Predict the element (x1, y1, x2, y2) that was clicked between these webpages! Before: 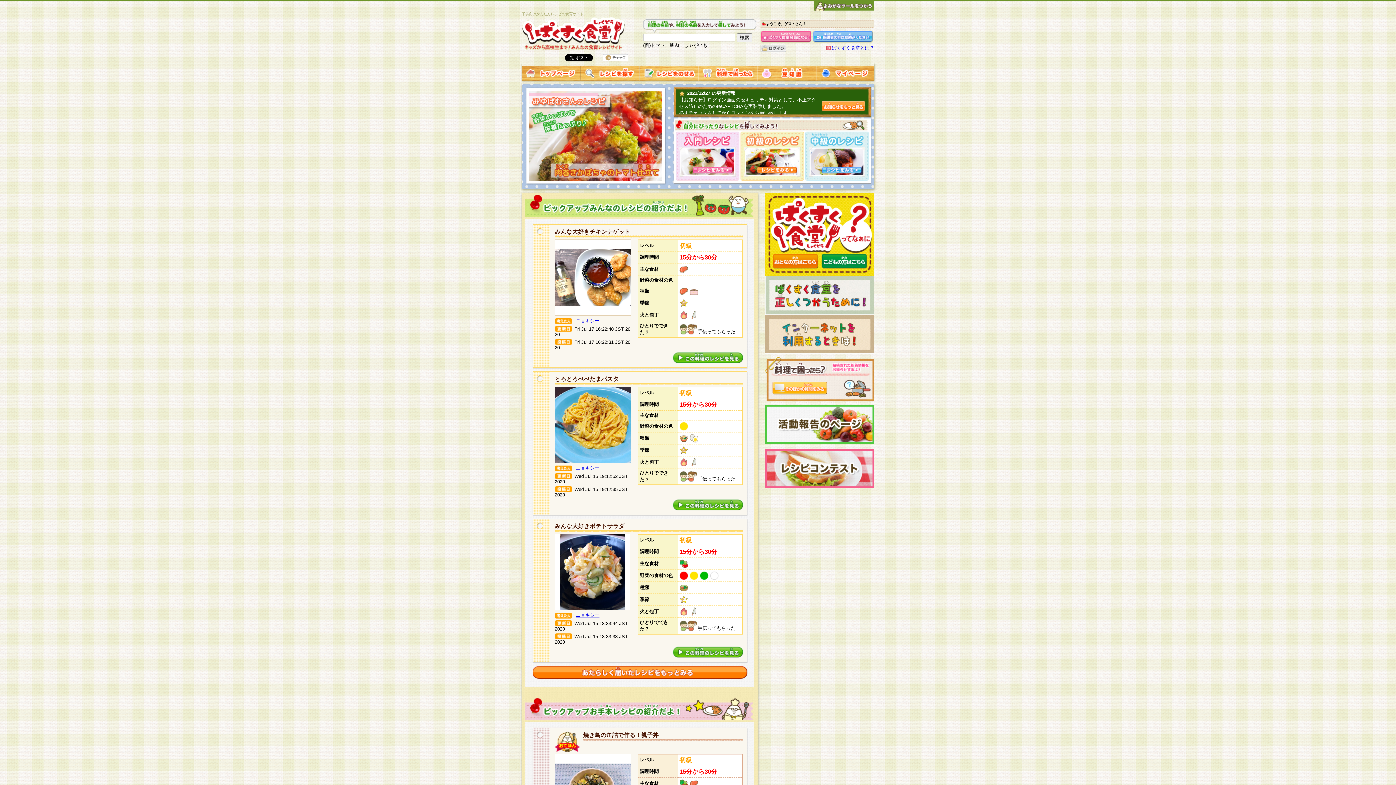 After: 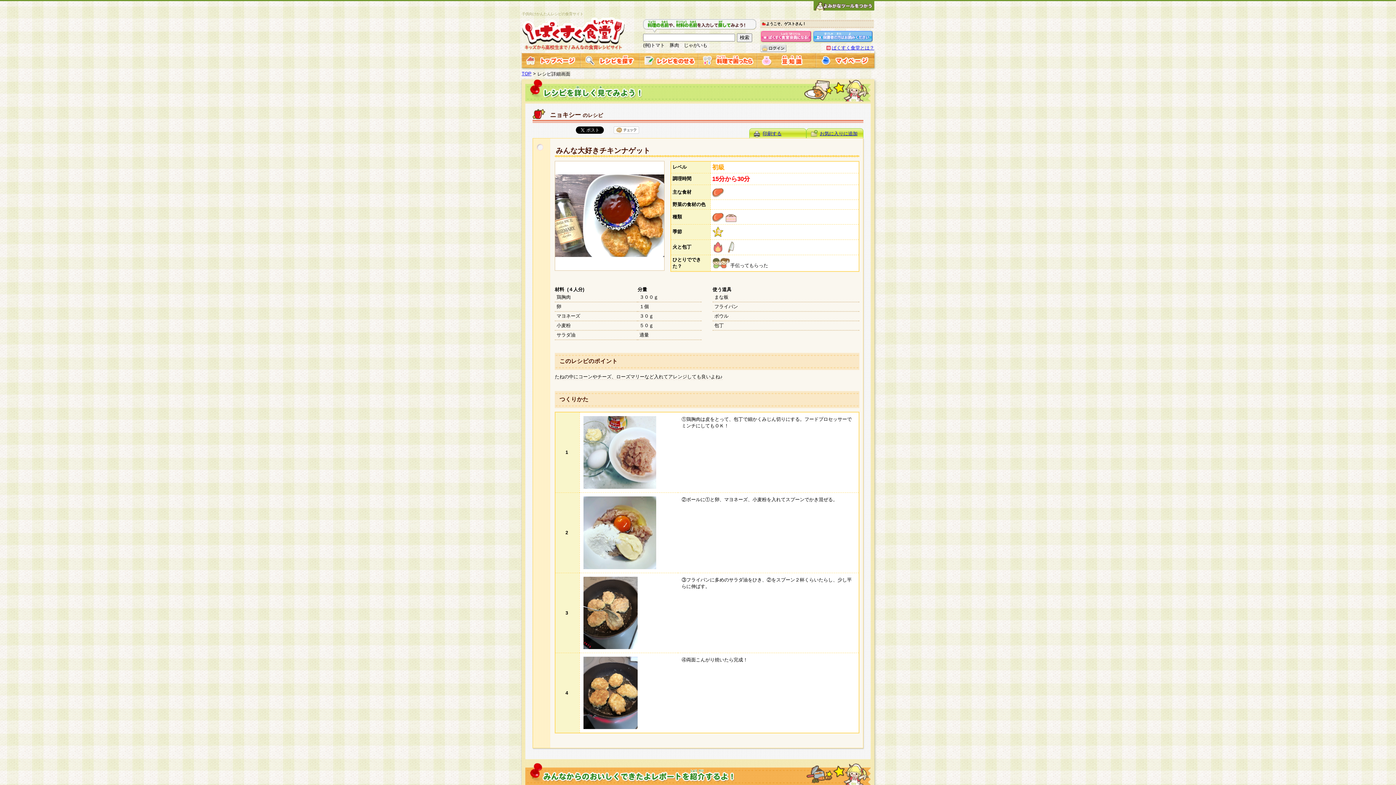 Action: bbox: (555, 300, 630, 306)